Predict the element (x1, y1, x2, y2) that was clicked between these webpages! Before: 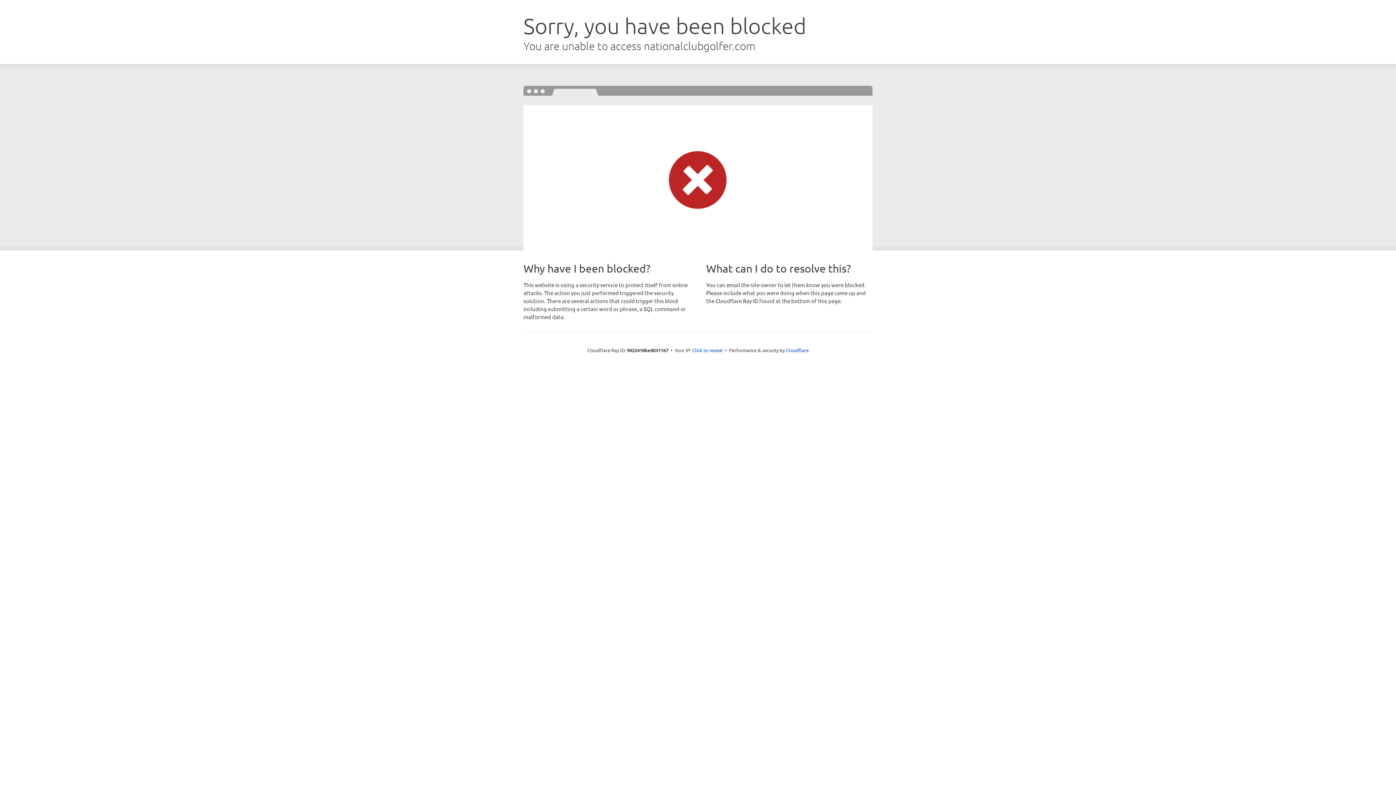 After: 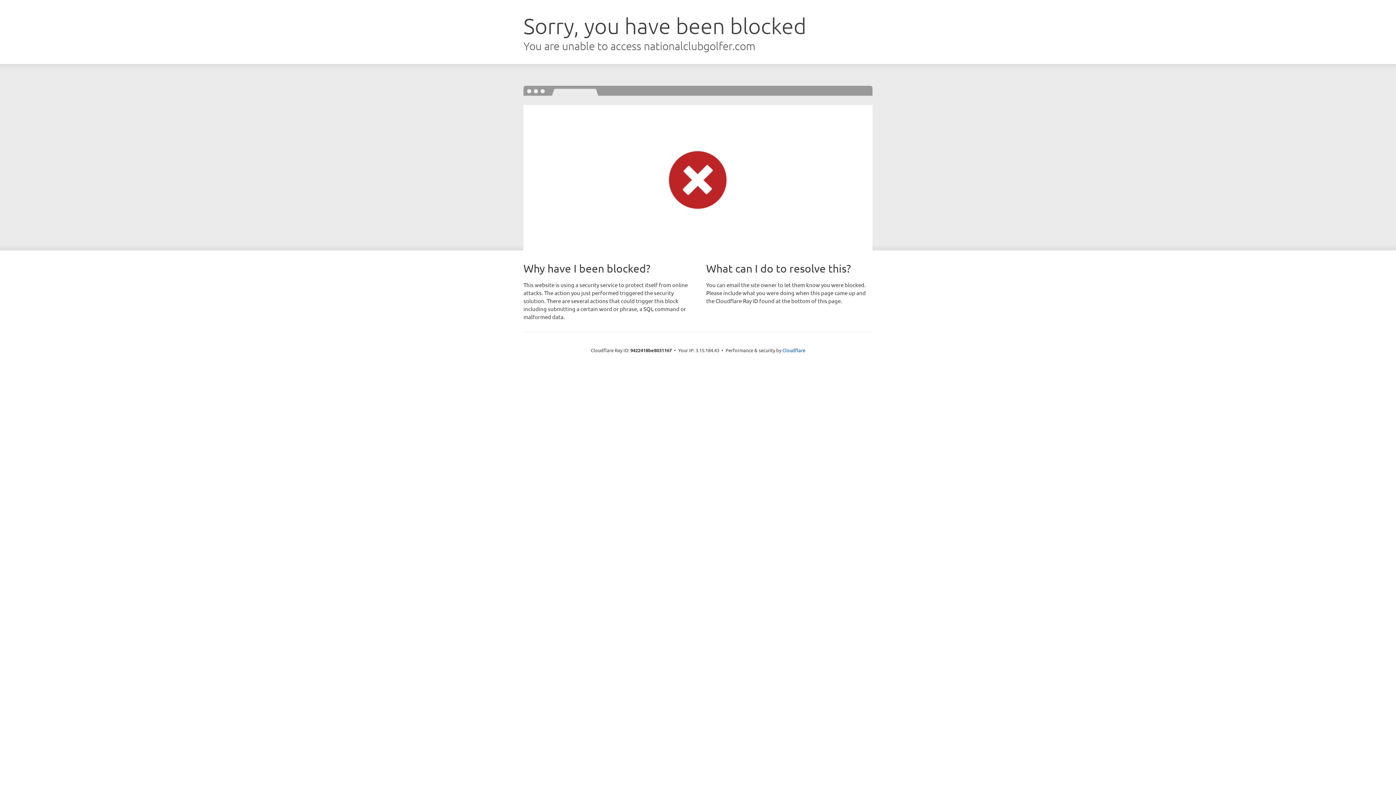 Action: bbox: (692, 346, 722, 353) label: Click to reveal